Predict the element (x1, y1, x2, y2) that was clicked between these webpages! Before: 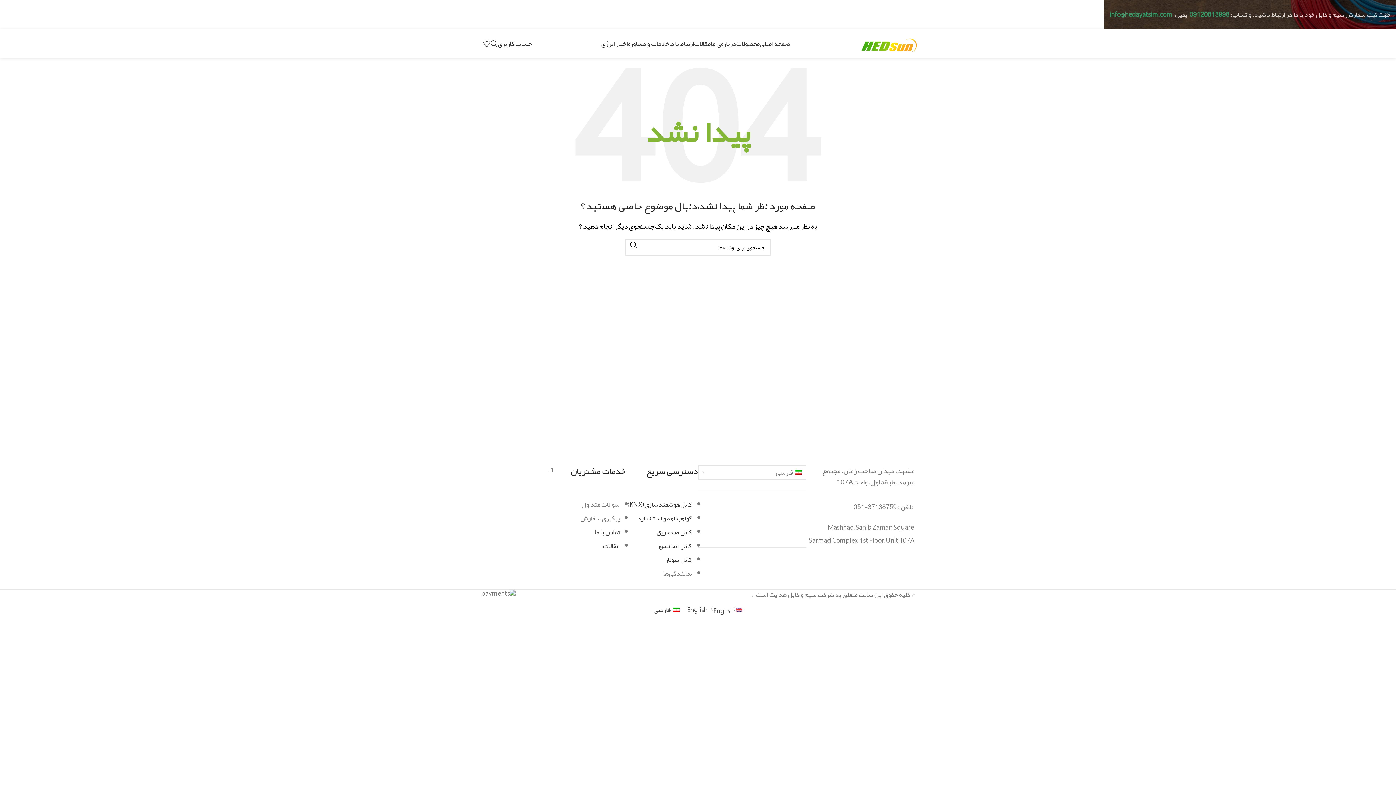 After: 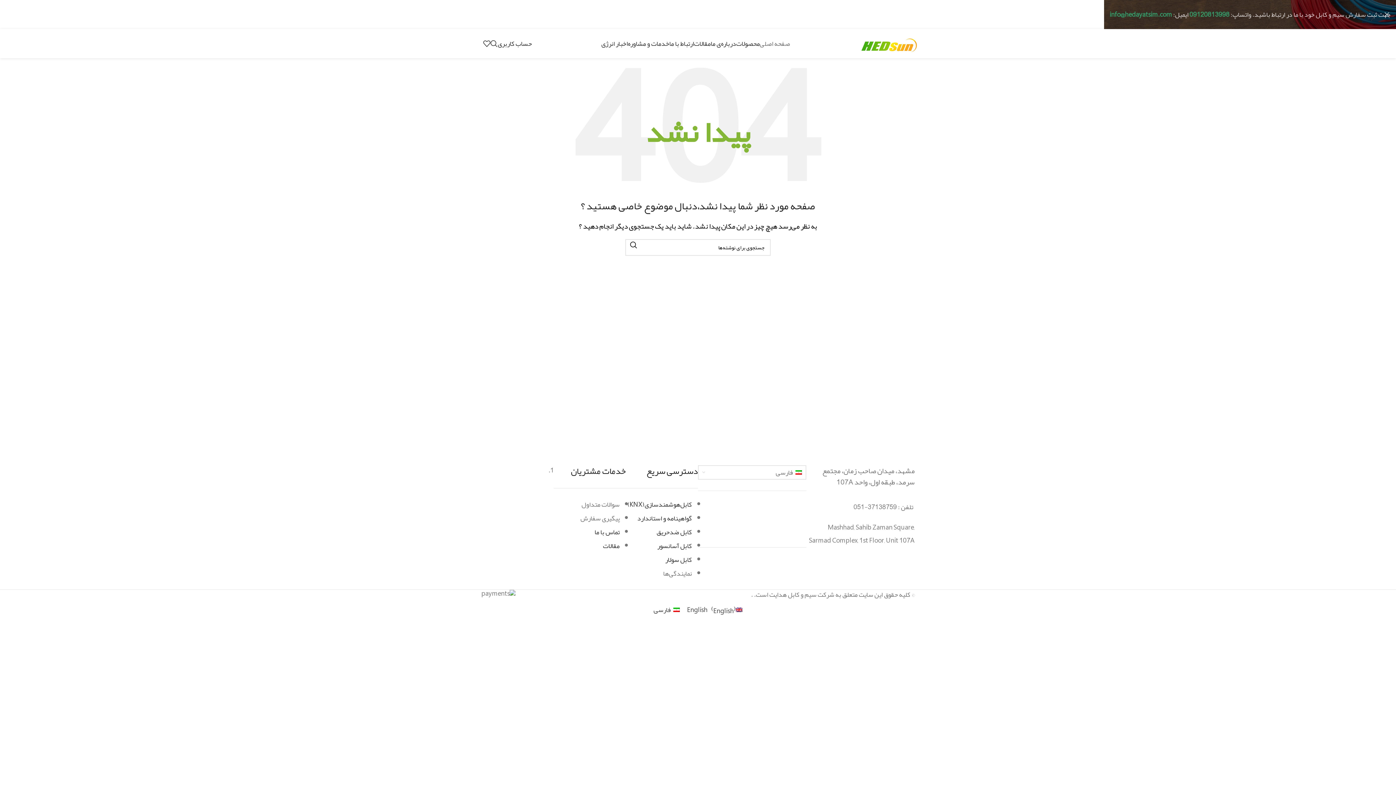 Action: label: صفحه اصلی bbox: (759, 36, 790, 50)